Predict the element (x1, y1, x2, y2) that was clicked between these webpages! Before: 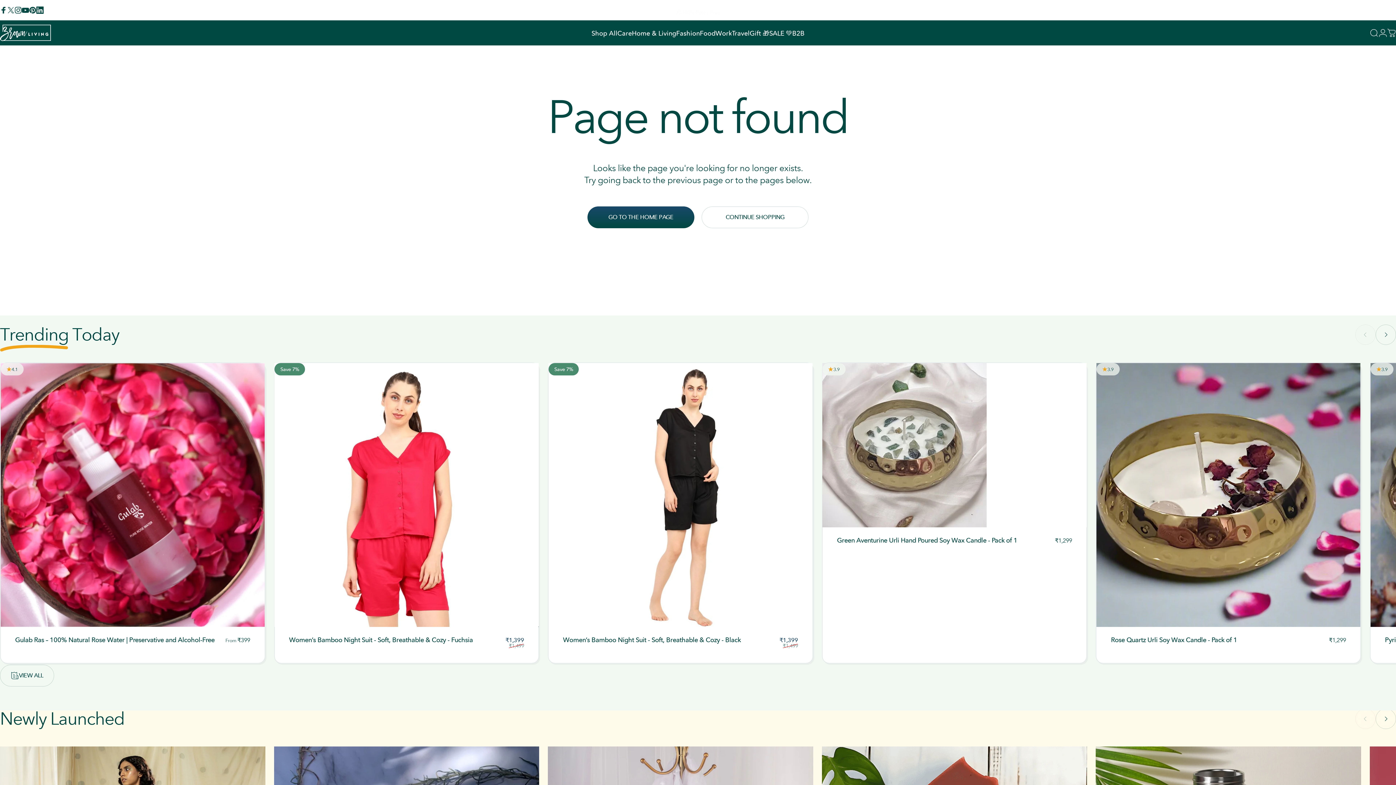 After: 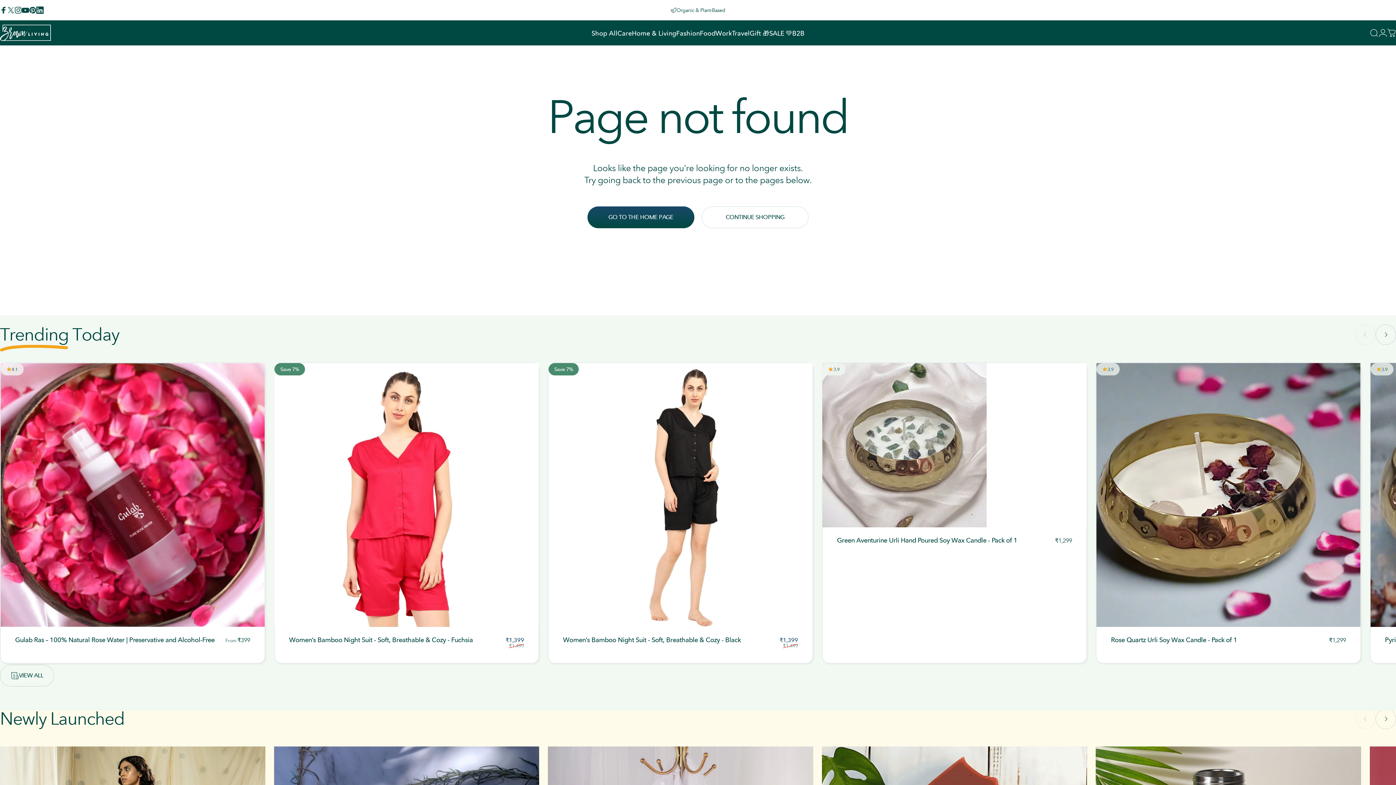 Action: label: Pinterest bbox: (29, 6, 36, 13)